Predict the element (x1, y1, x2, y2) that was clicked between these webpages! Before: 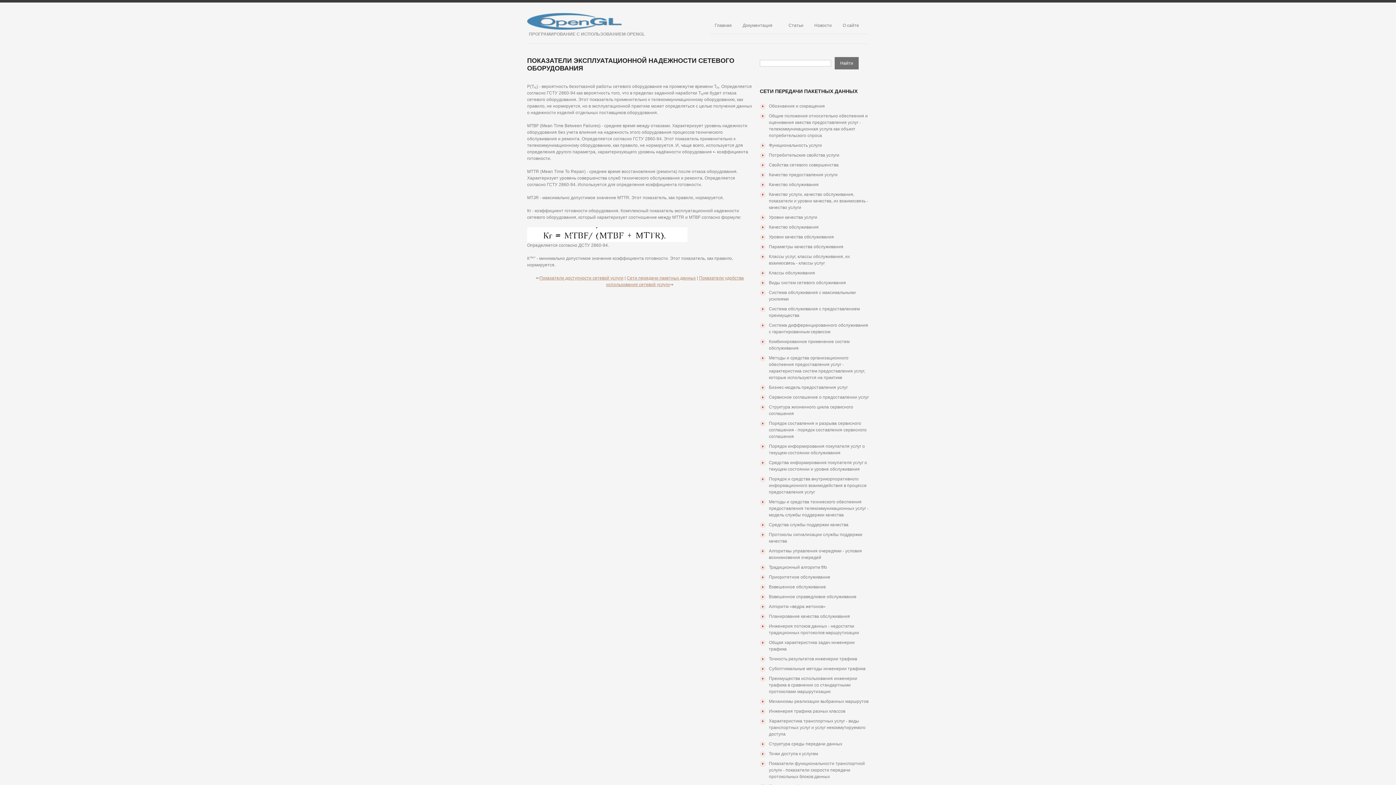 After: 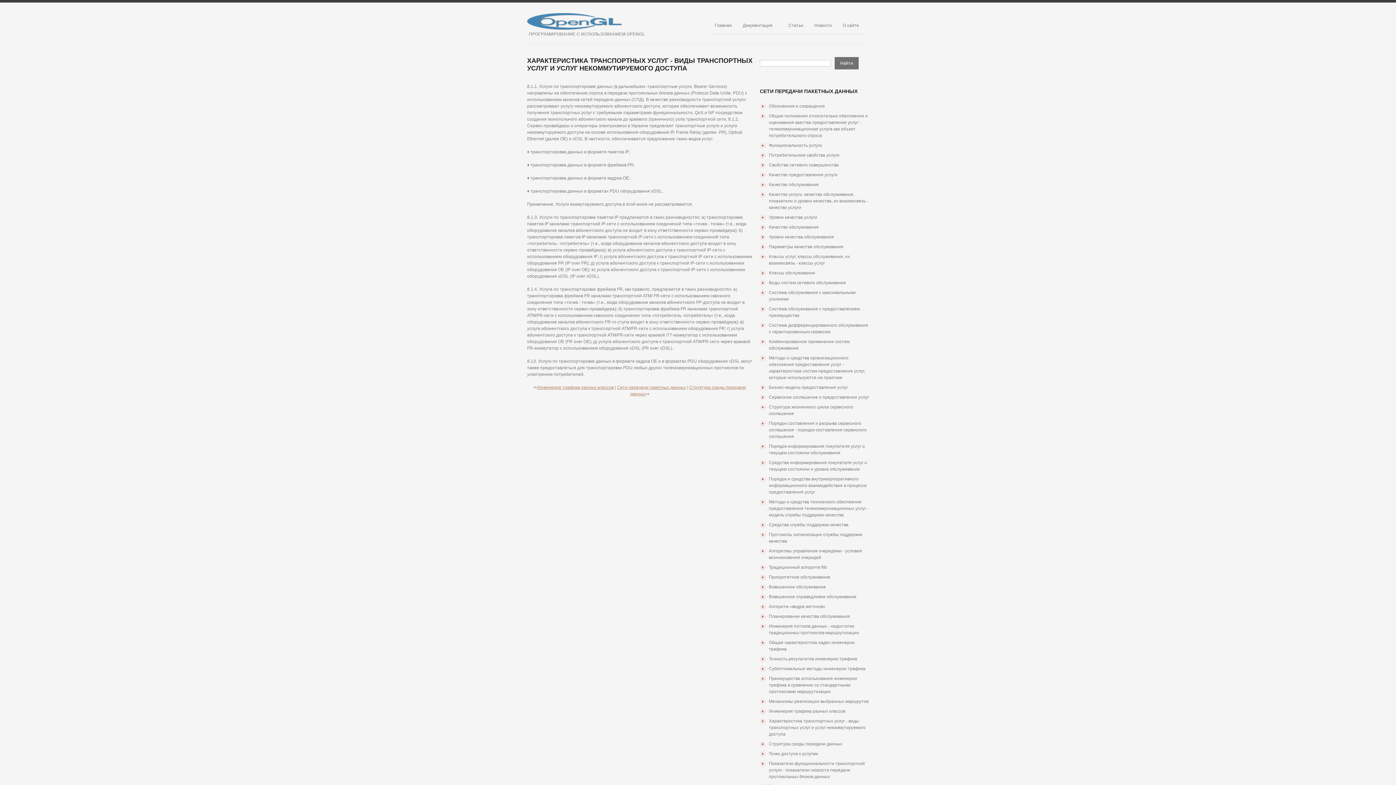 Action: label: Характеристика транспортных услуг - виды транспортных услуг и услуг некоммутируемого доступа bbox: (769, 718, 865, 737)